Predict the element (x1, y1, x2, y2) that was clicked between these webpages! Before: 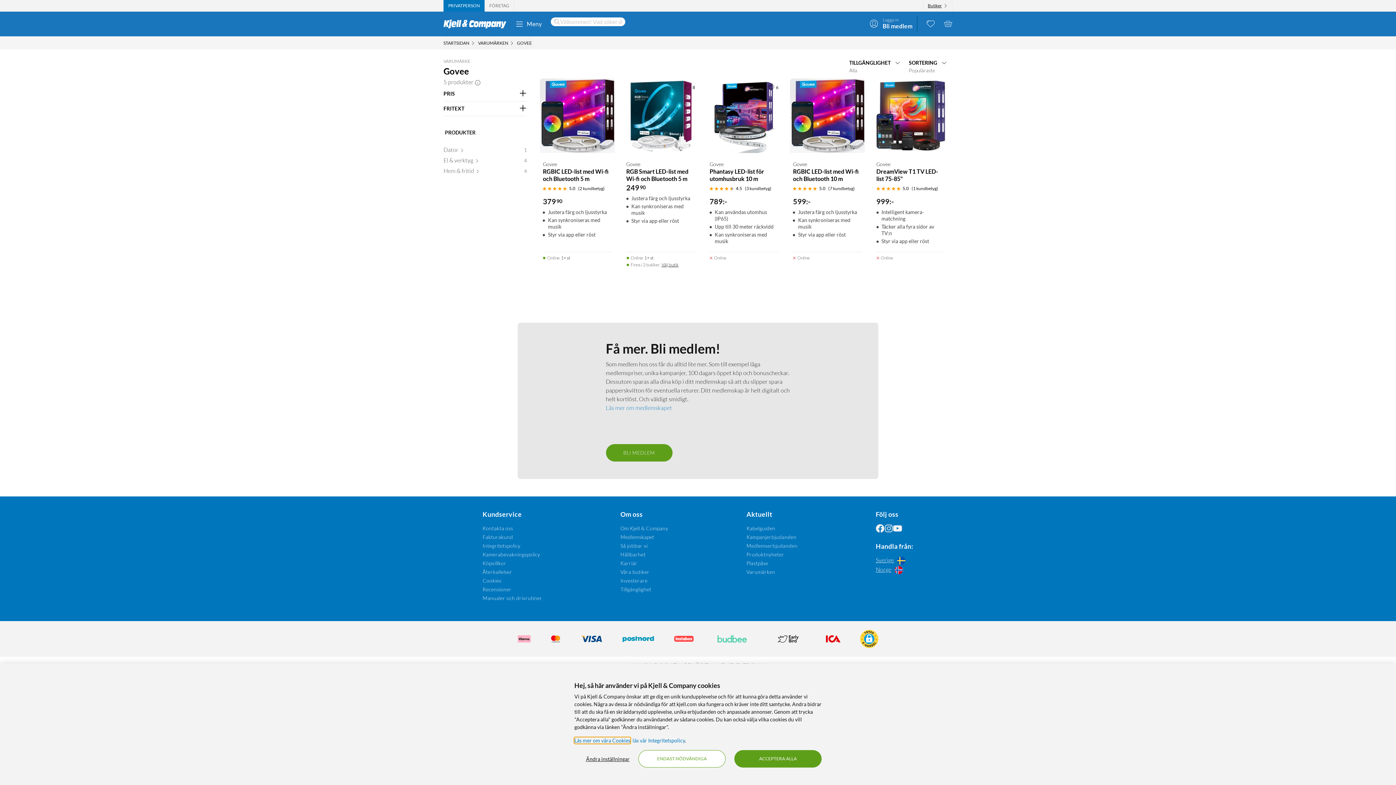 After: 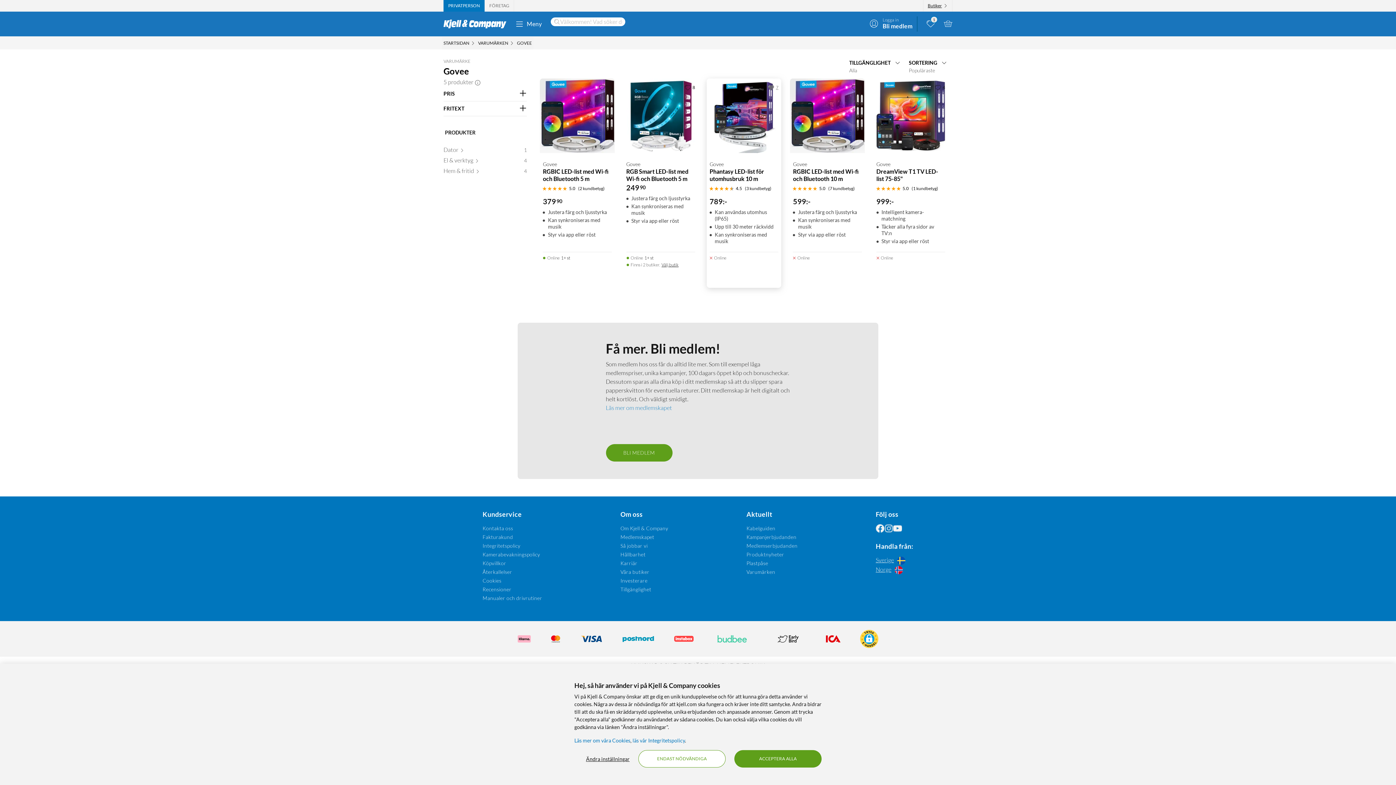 Action: bbox: (768, 82, 778, 91) label: 6 gillar